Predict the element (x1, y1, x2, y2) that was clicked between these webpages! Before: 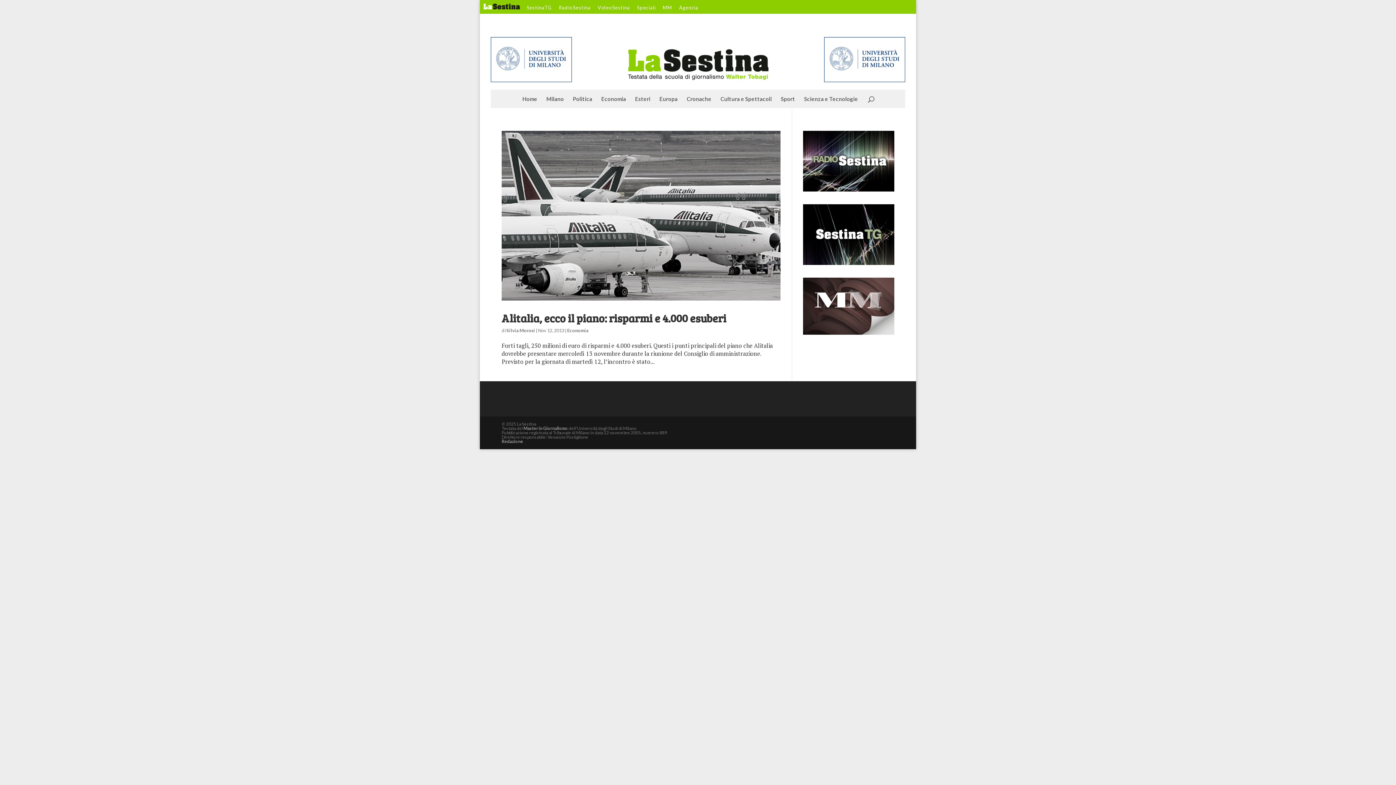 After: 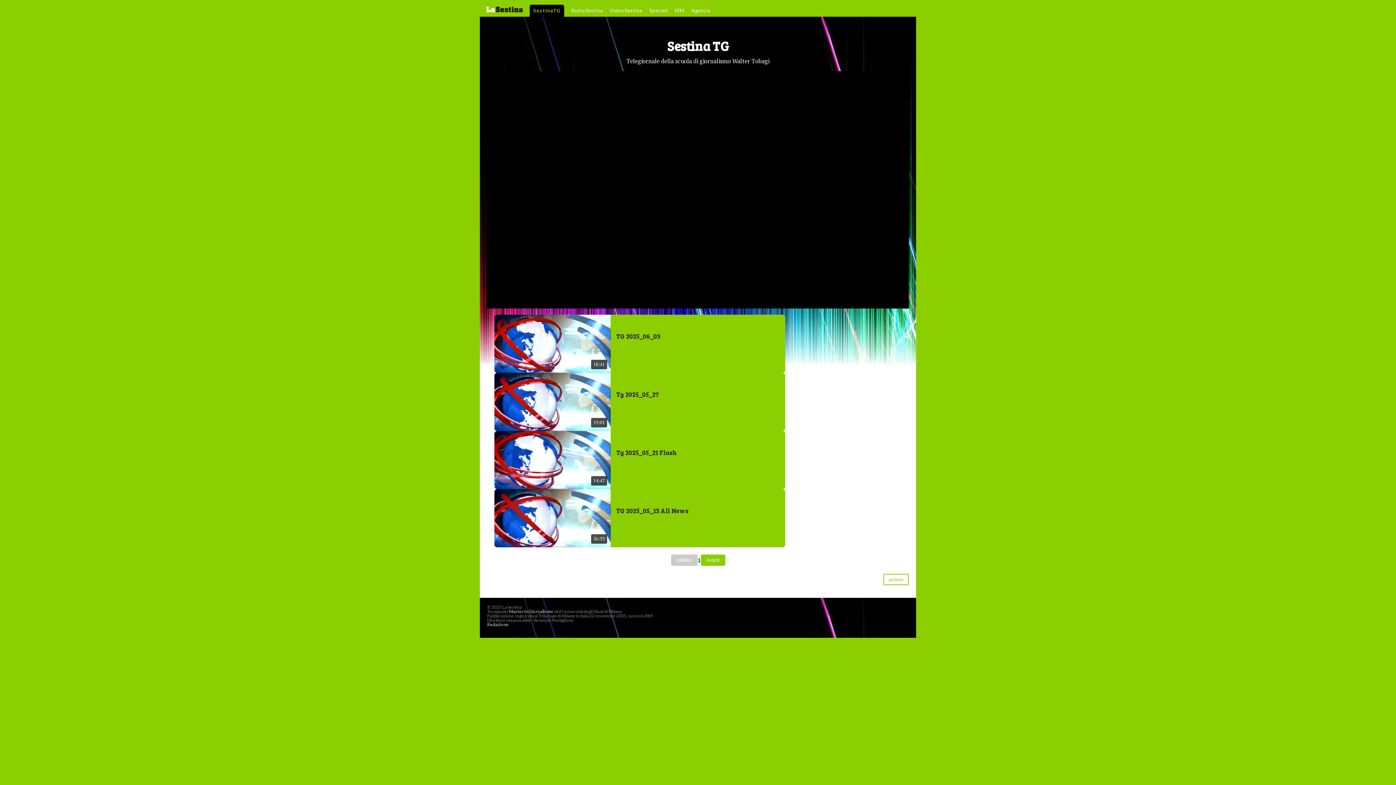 Action: bbox: (526, 5, 552, 13) label: SestinaTG